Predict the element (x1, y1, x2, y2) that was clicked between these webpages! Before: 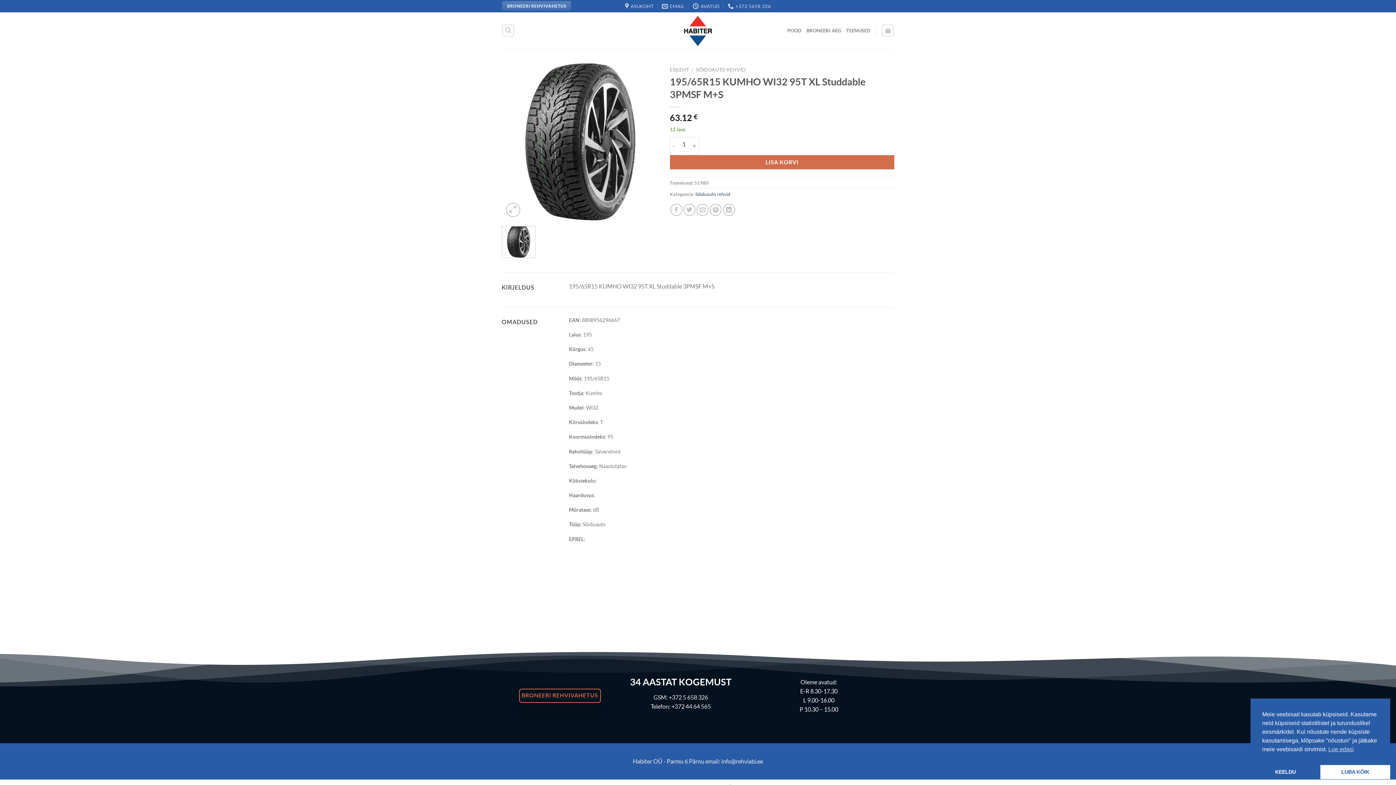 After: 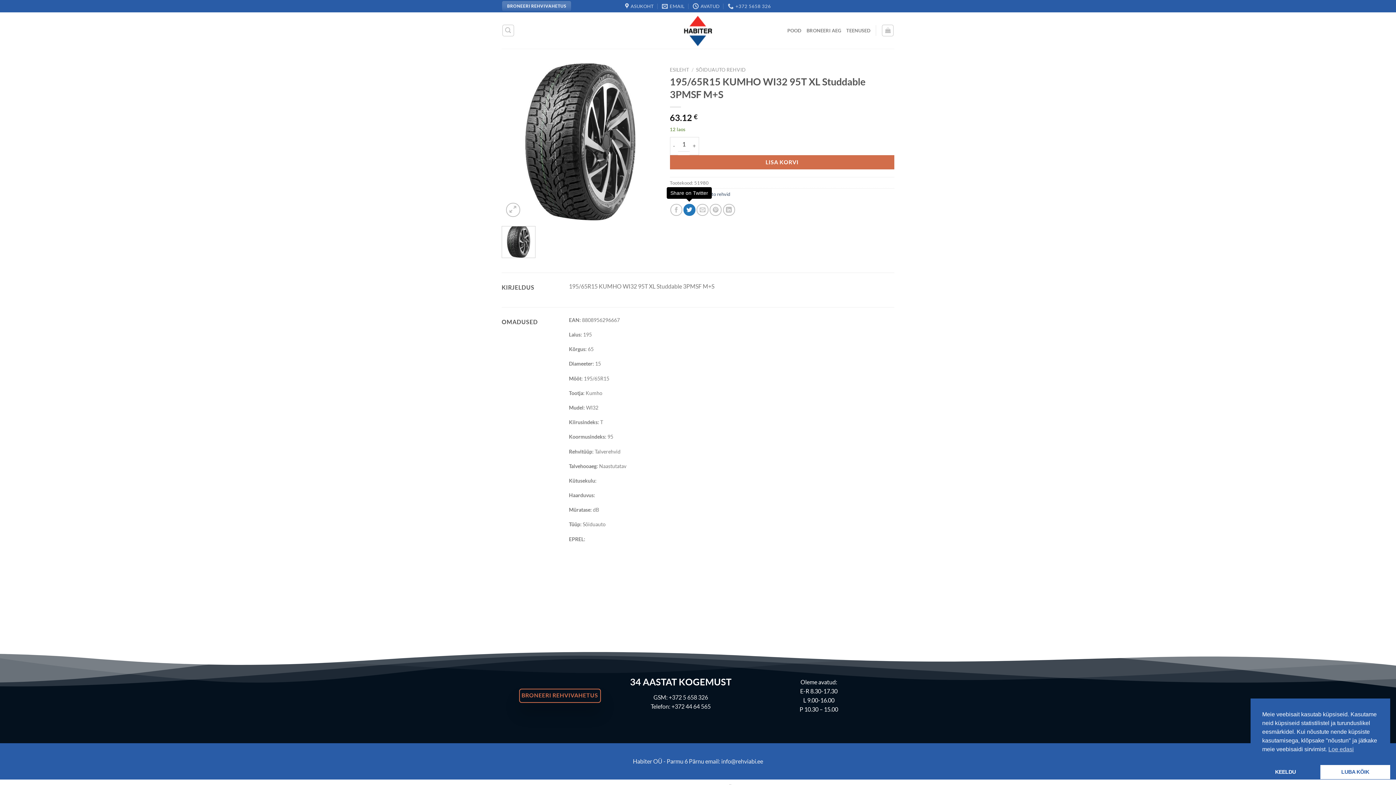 Action: bbox: (683, 204, 695, 216) label: Share on Twitter